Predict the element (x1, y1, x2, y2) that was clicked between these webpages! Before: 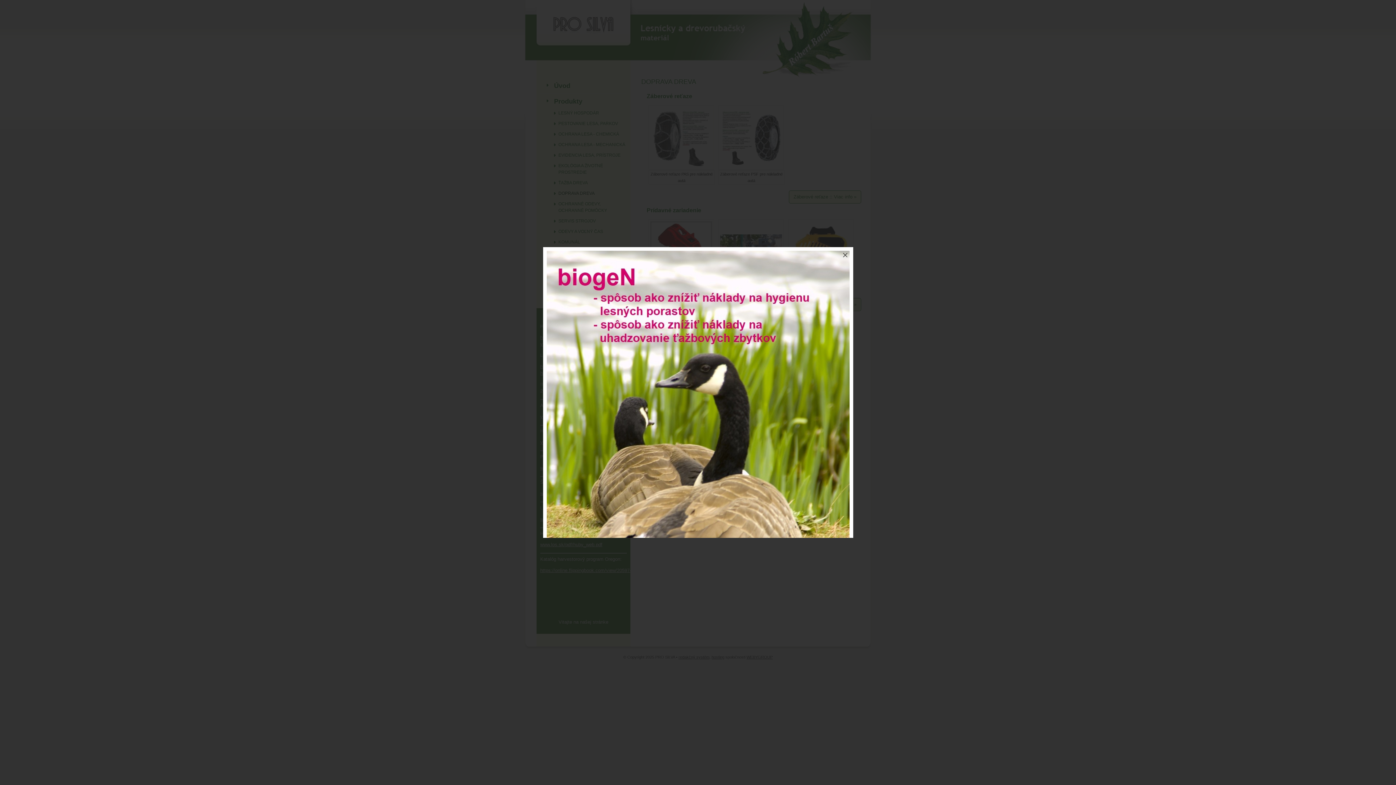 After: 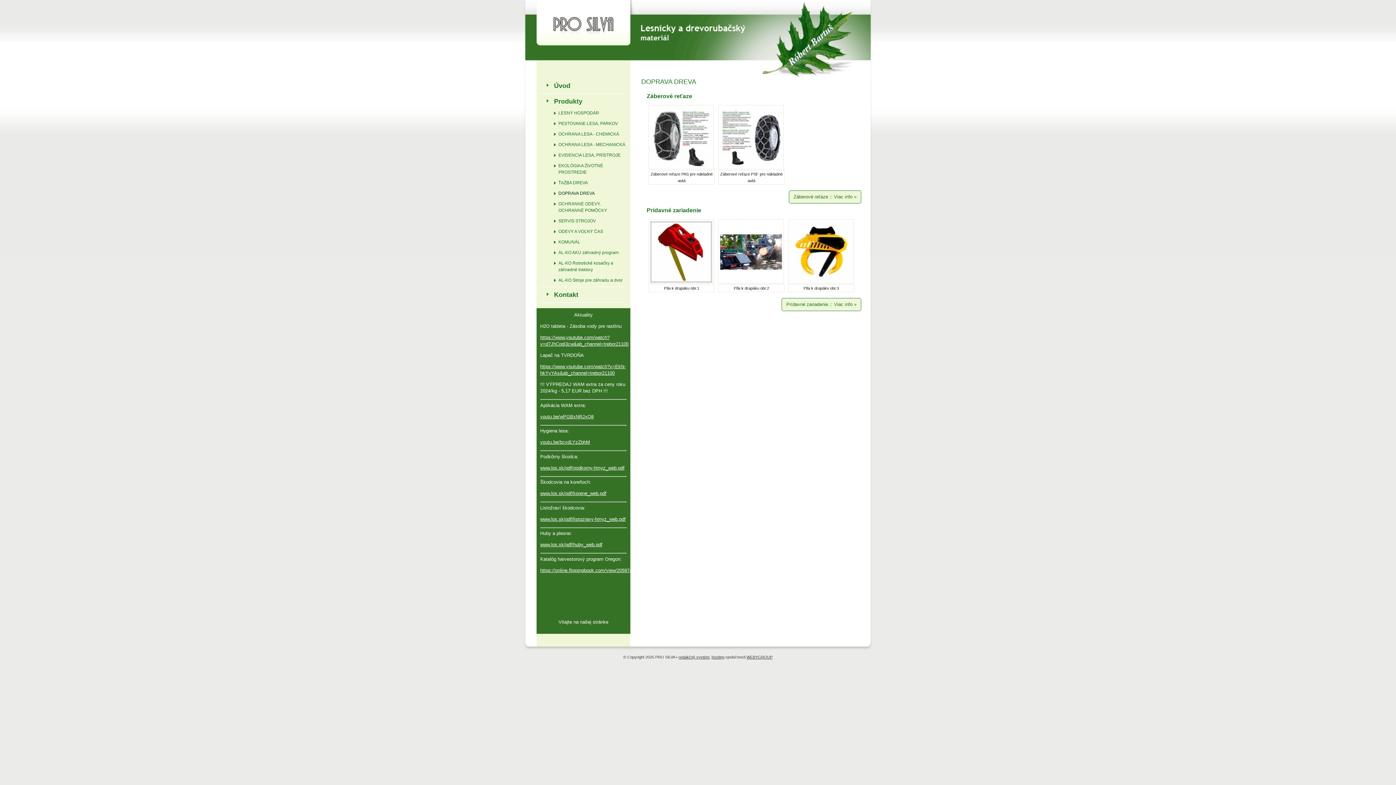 Action: bbox: (837, 247, 853, 263)